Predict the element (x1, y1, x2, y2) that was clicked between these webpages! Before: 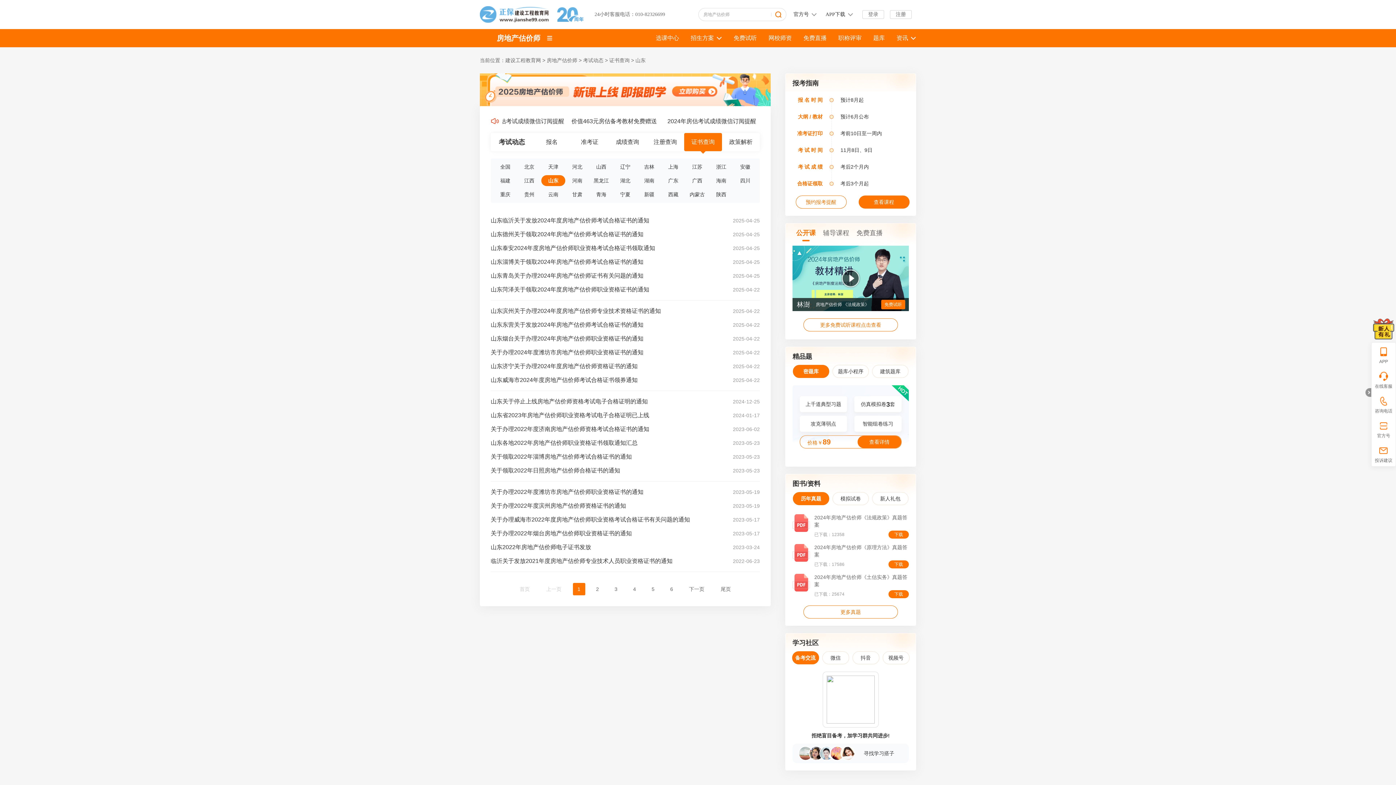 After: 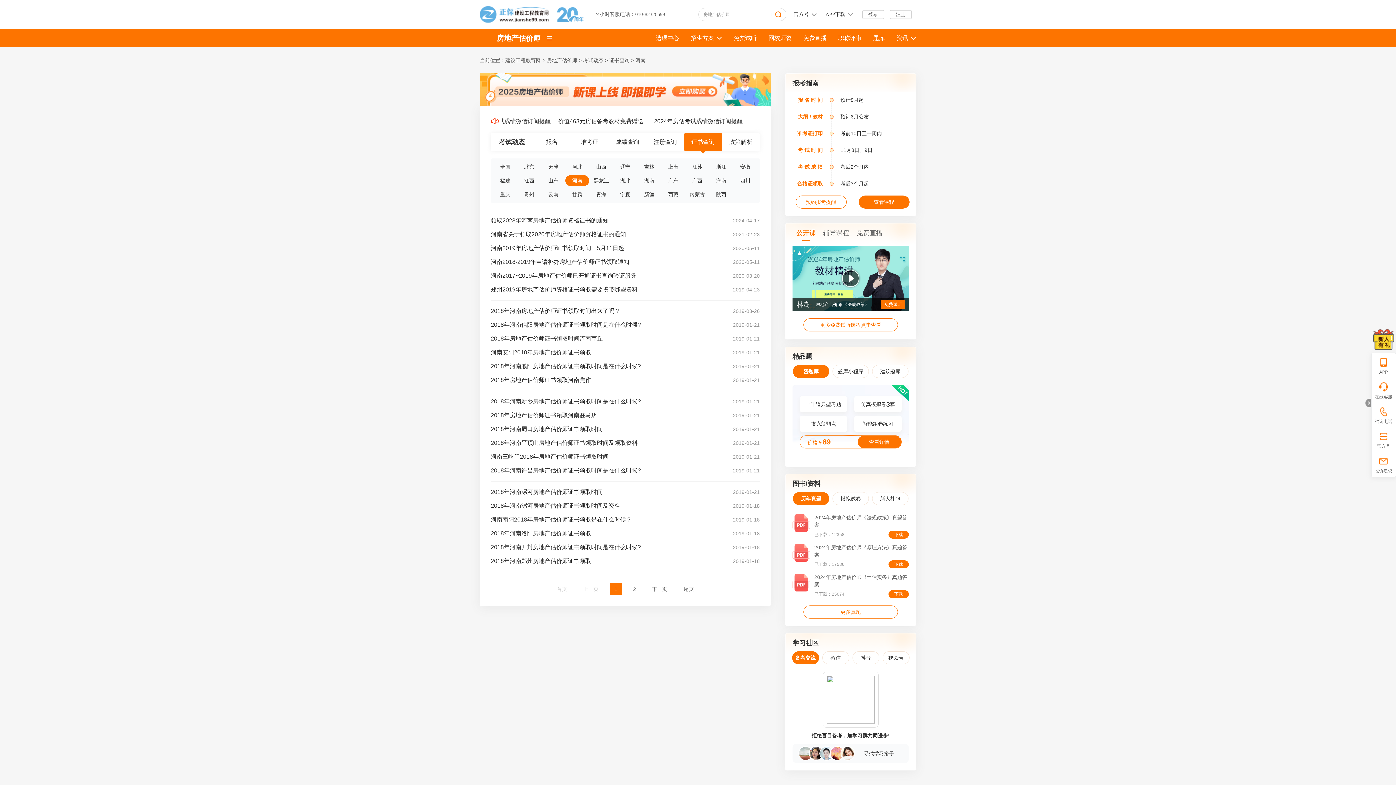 Action: label: 河南 bbox: (572, 177, 582, 183)